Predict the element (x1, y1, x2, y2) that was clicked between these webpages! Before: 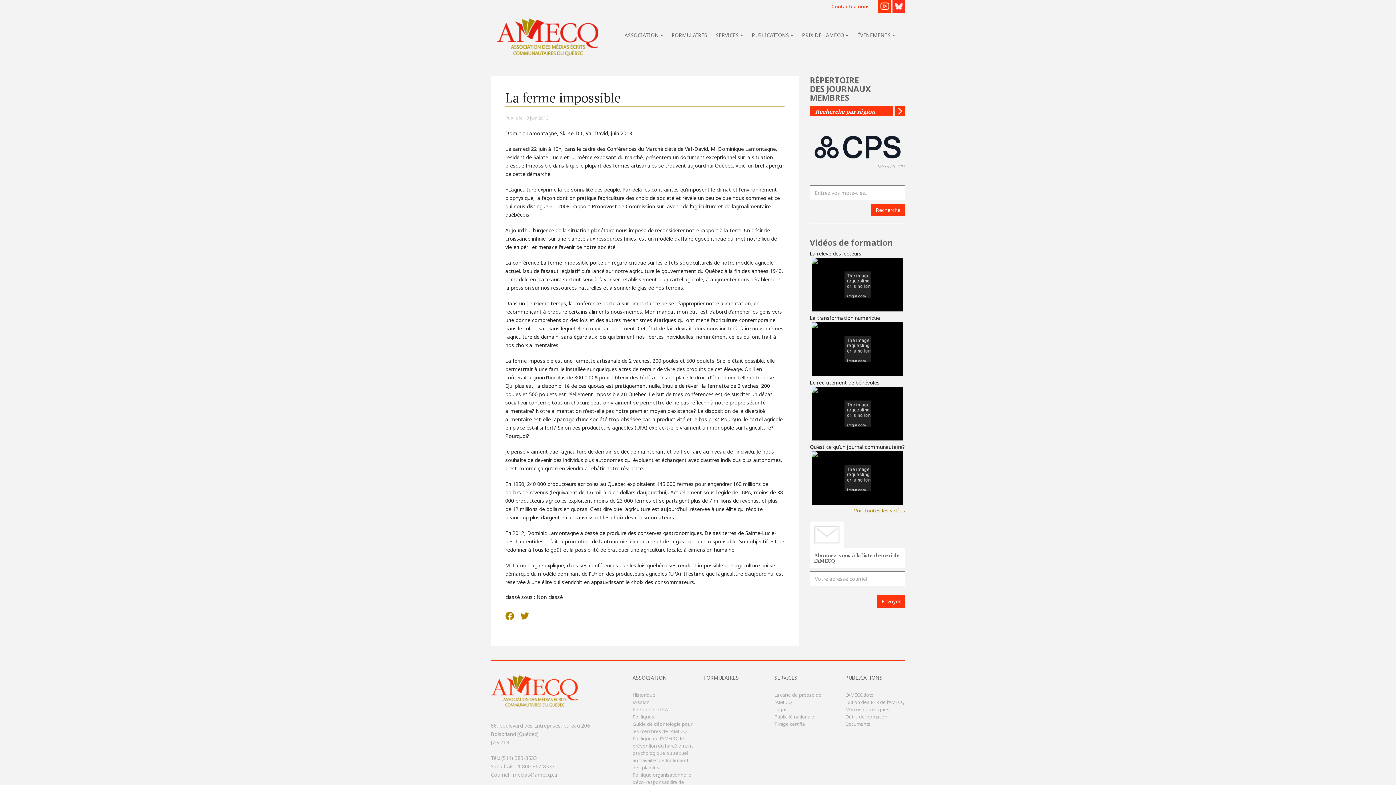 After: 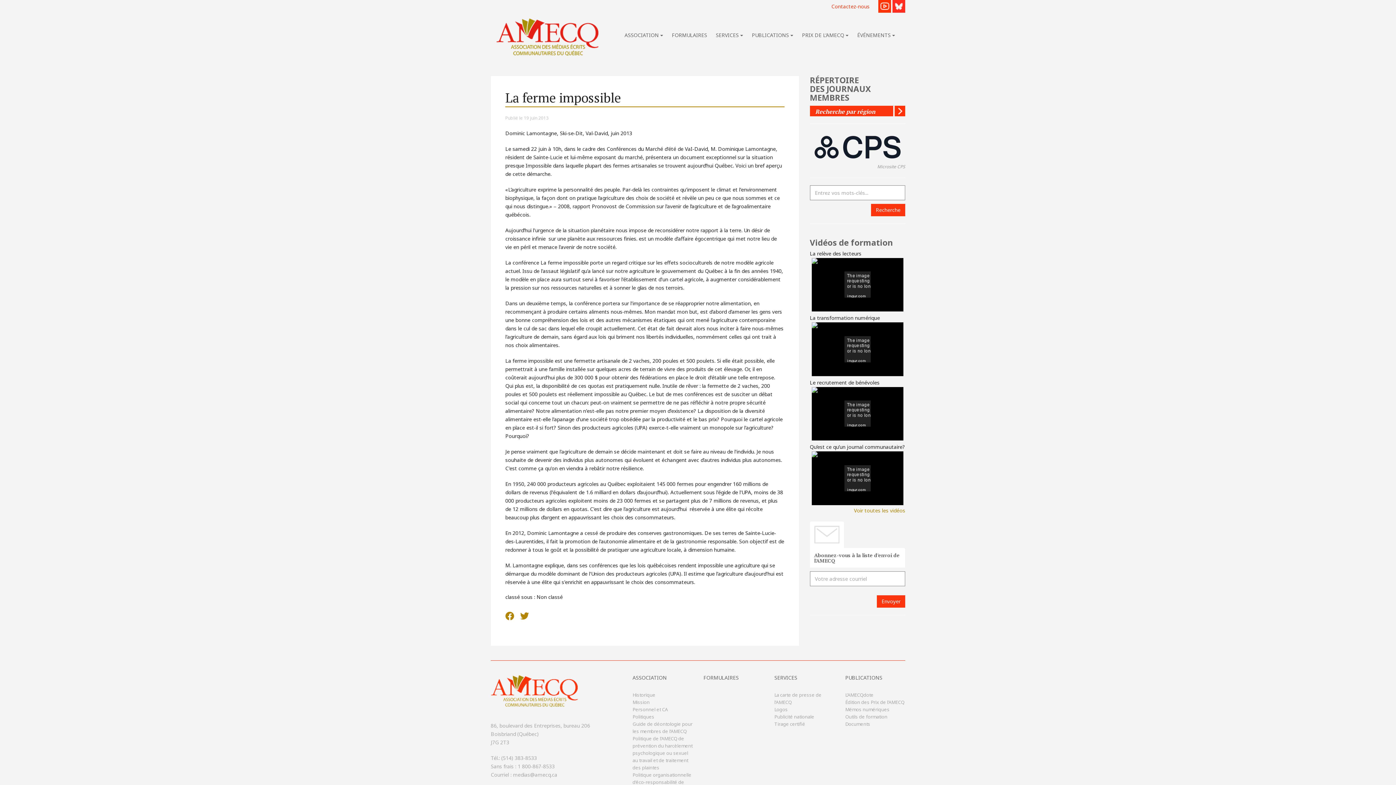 Action: bbox: (520, 614, 535, 621)